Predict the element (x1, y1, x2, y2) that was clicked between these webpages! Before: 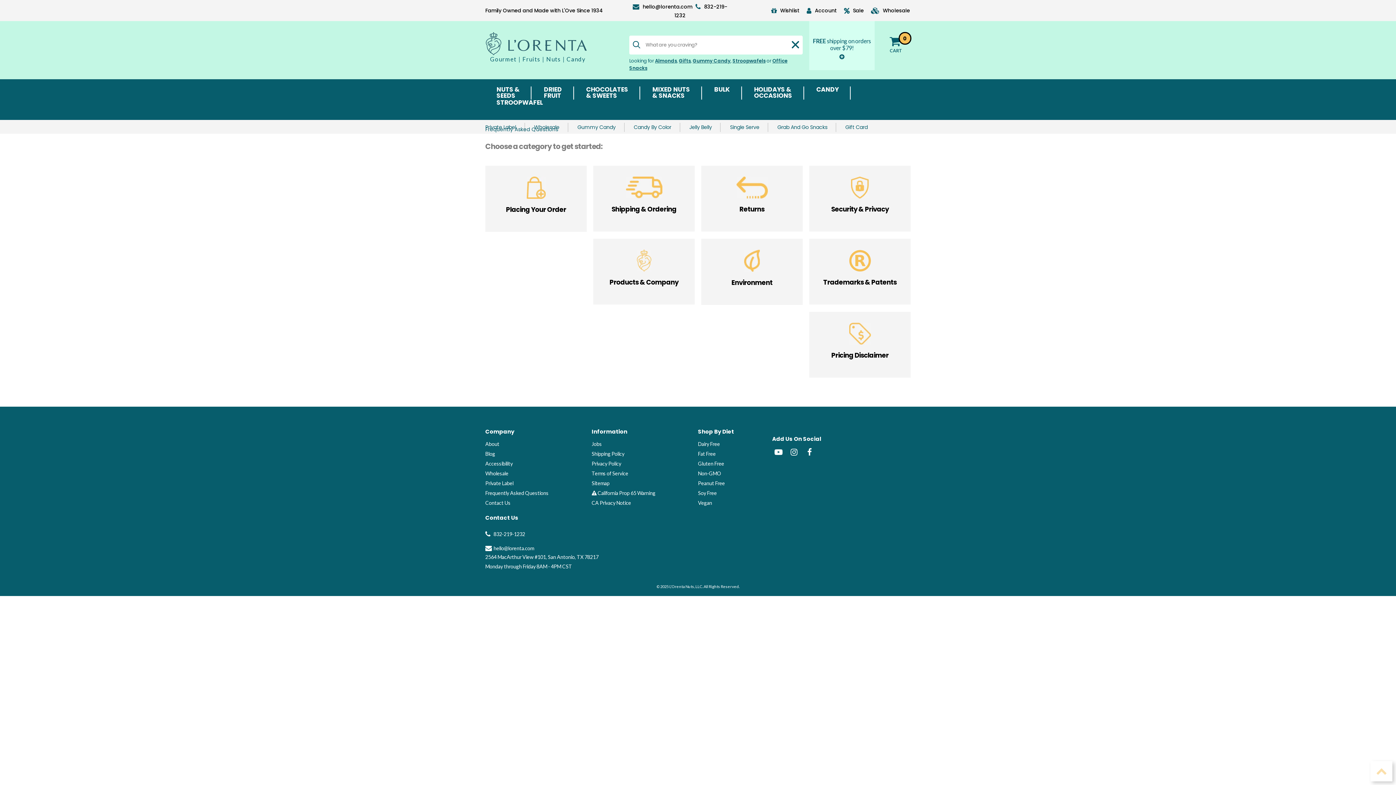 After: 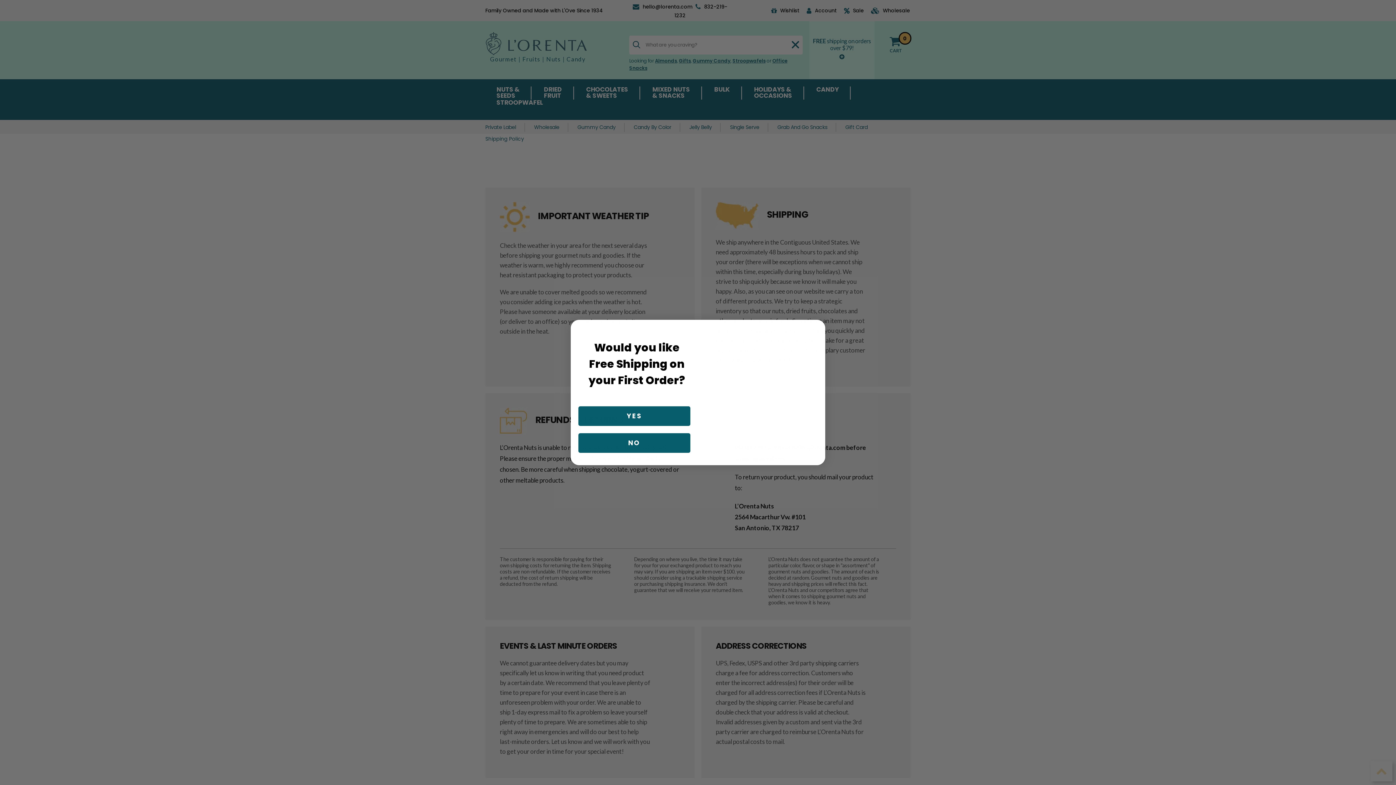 Action: label: Shipping & Ordering bbox: (593, 165, 694, 231)